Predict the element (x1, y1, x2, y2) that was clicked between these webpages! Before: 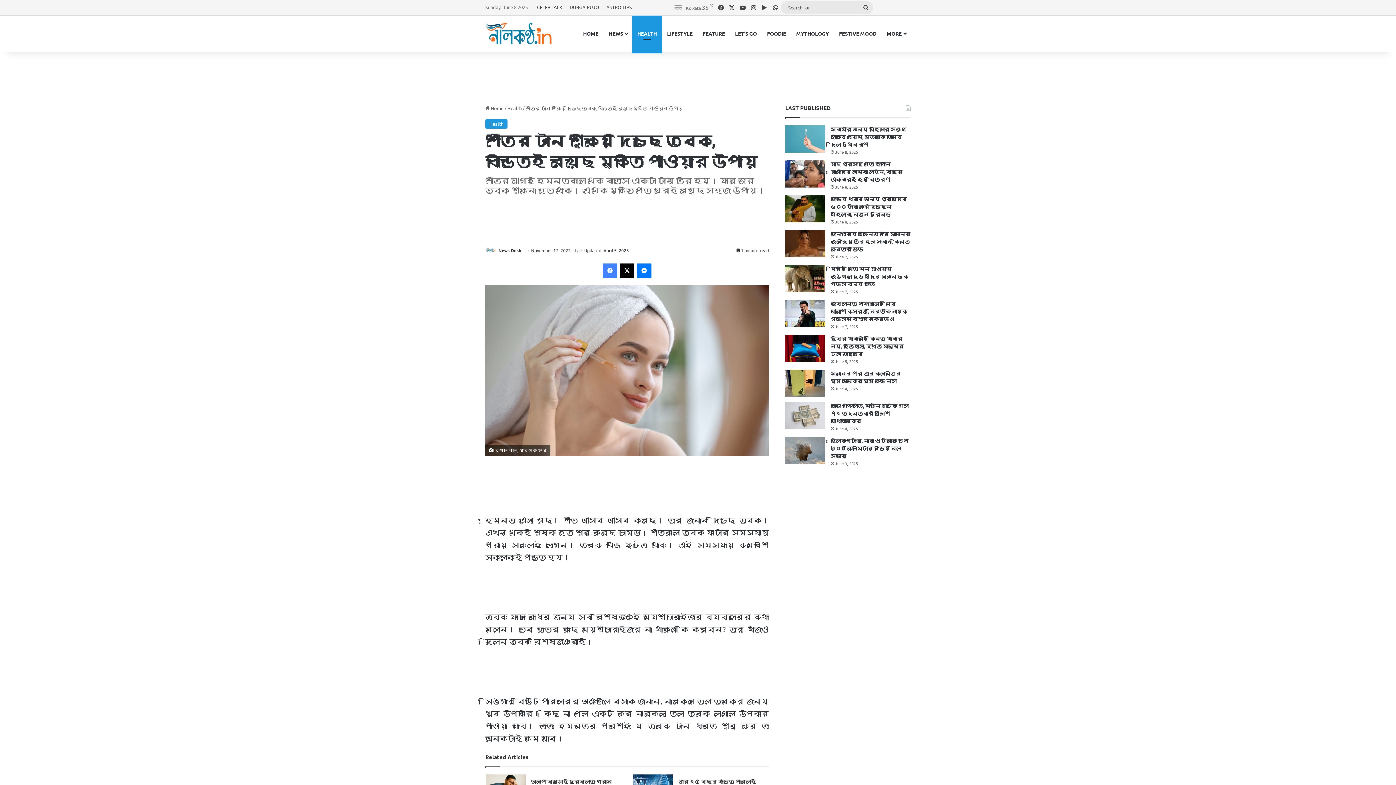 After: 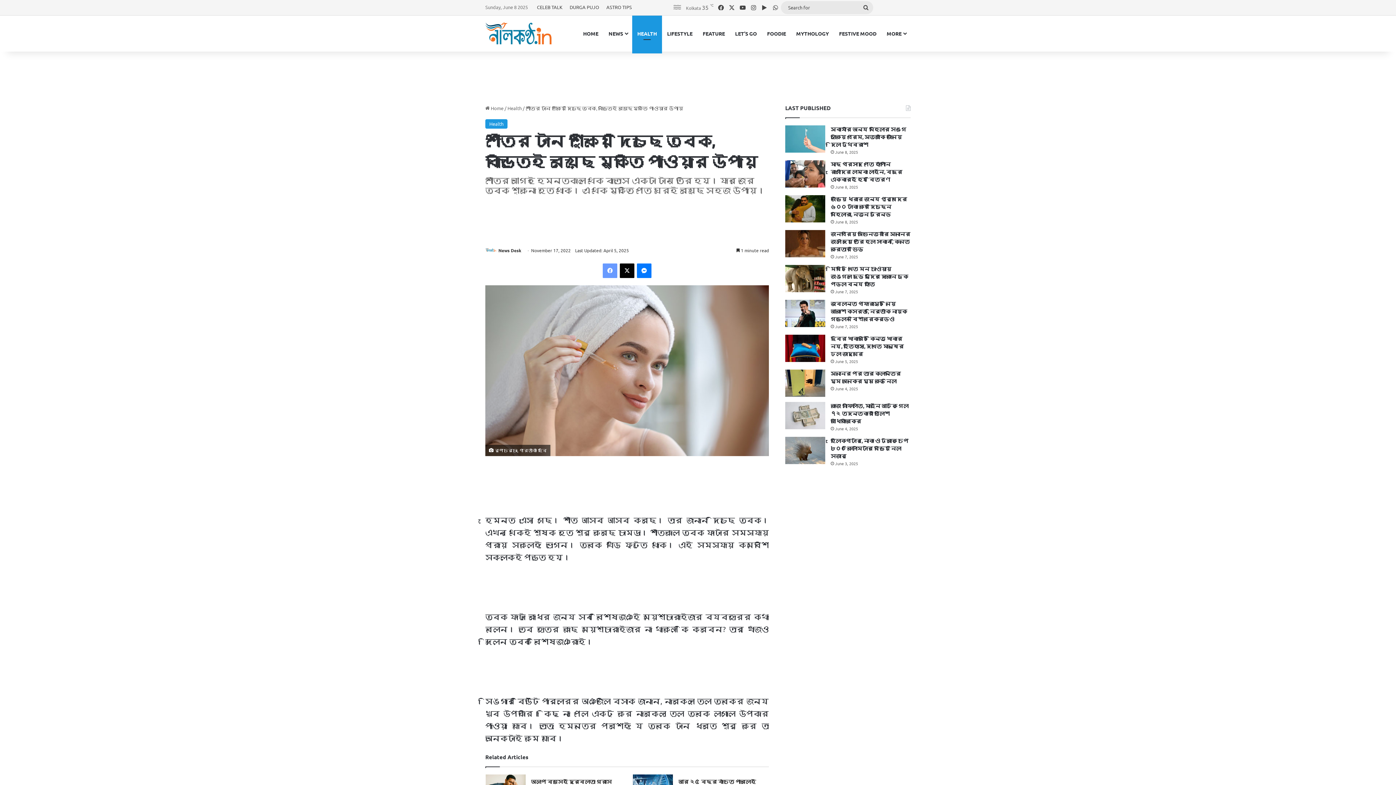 Action: label: Facebook bbox: (602, 263, 617, 278)